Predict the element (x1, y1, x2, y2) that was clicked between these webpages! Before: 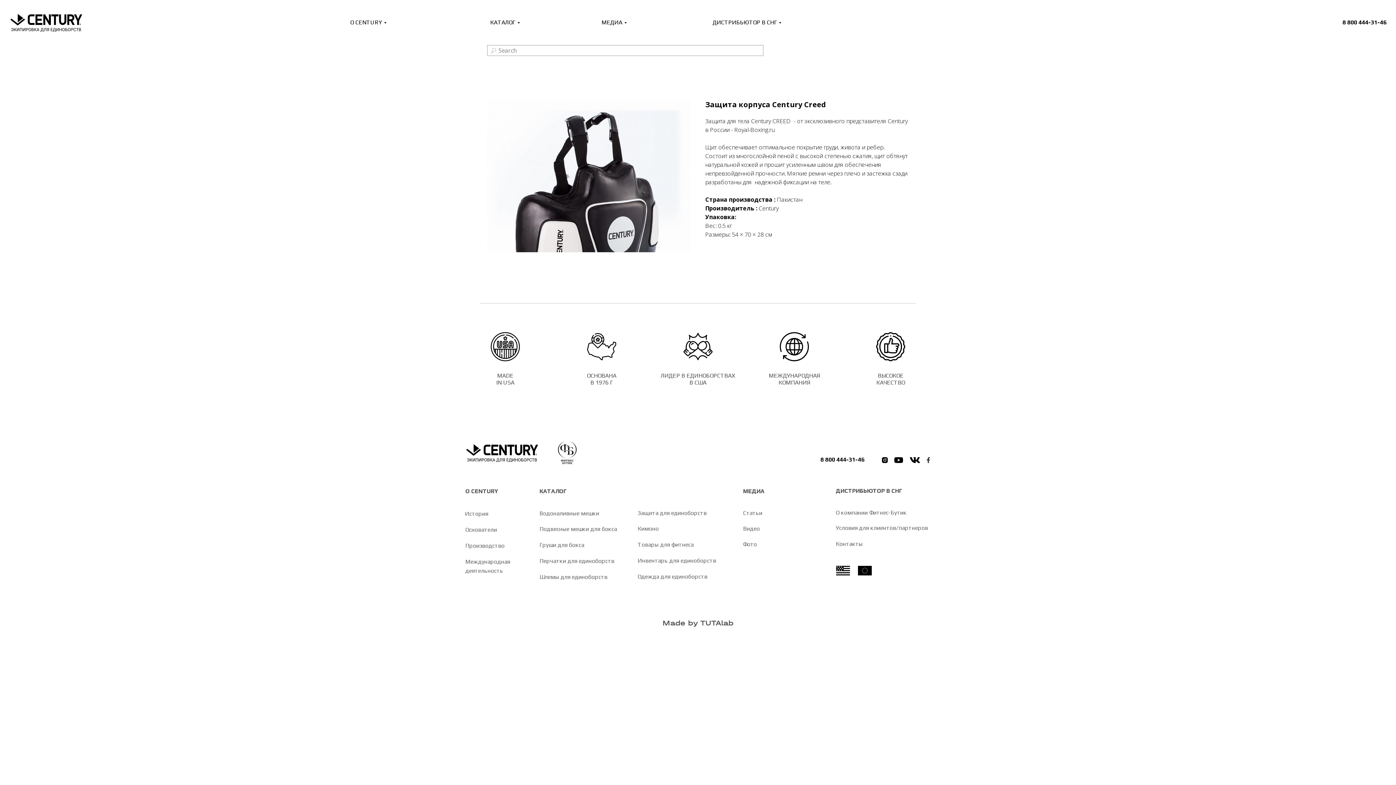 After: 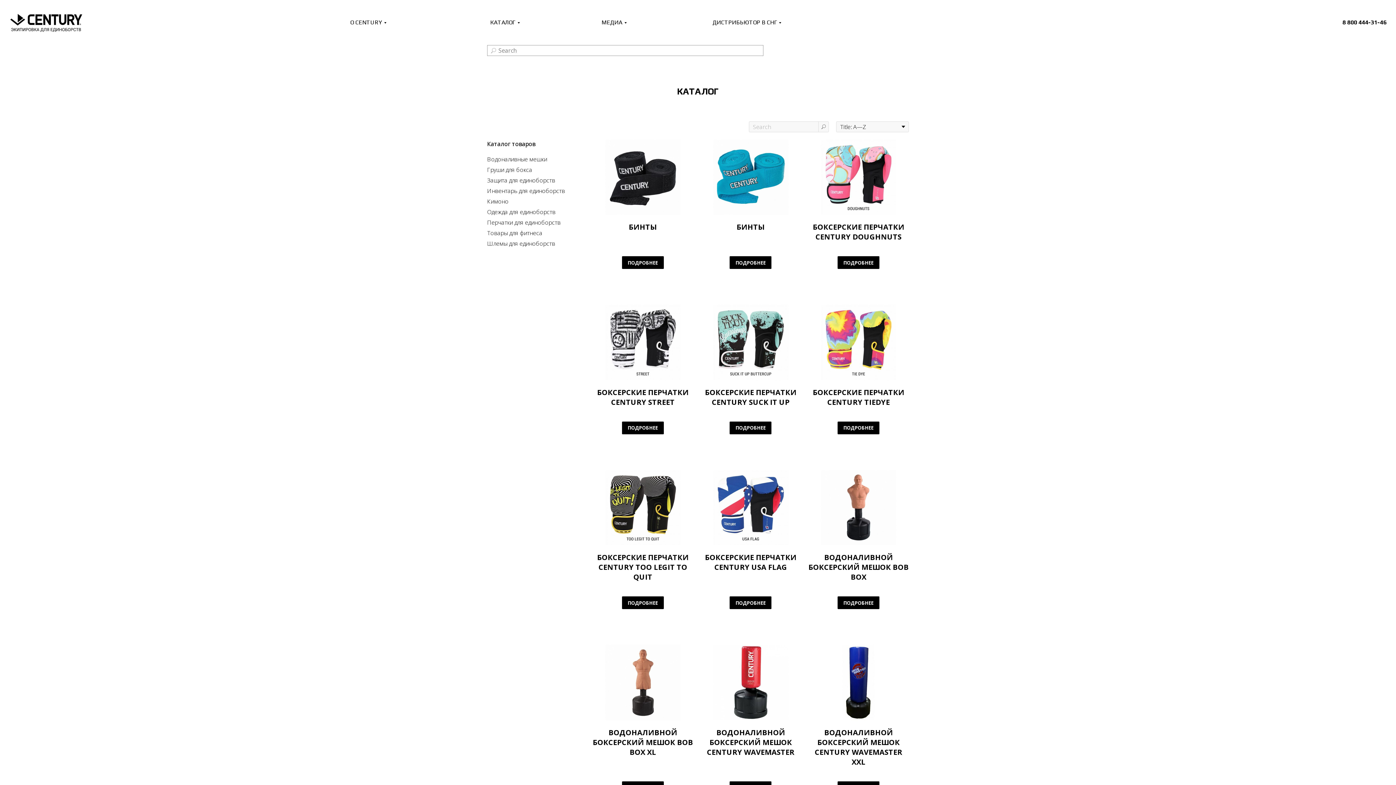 Action: label: КАТАЛОГ bbox: (490, 18, 517, 25)